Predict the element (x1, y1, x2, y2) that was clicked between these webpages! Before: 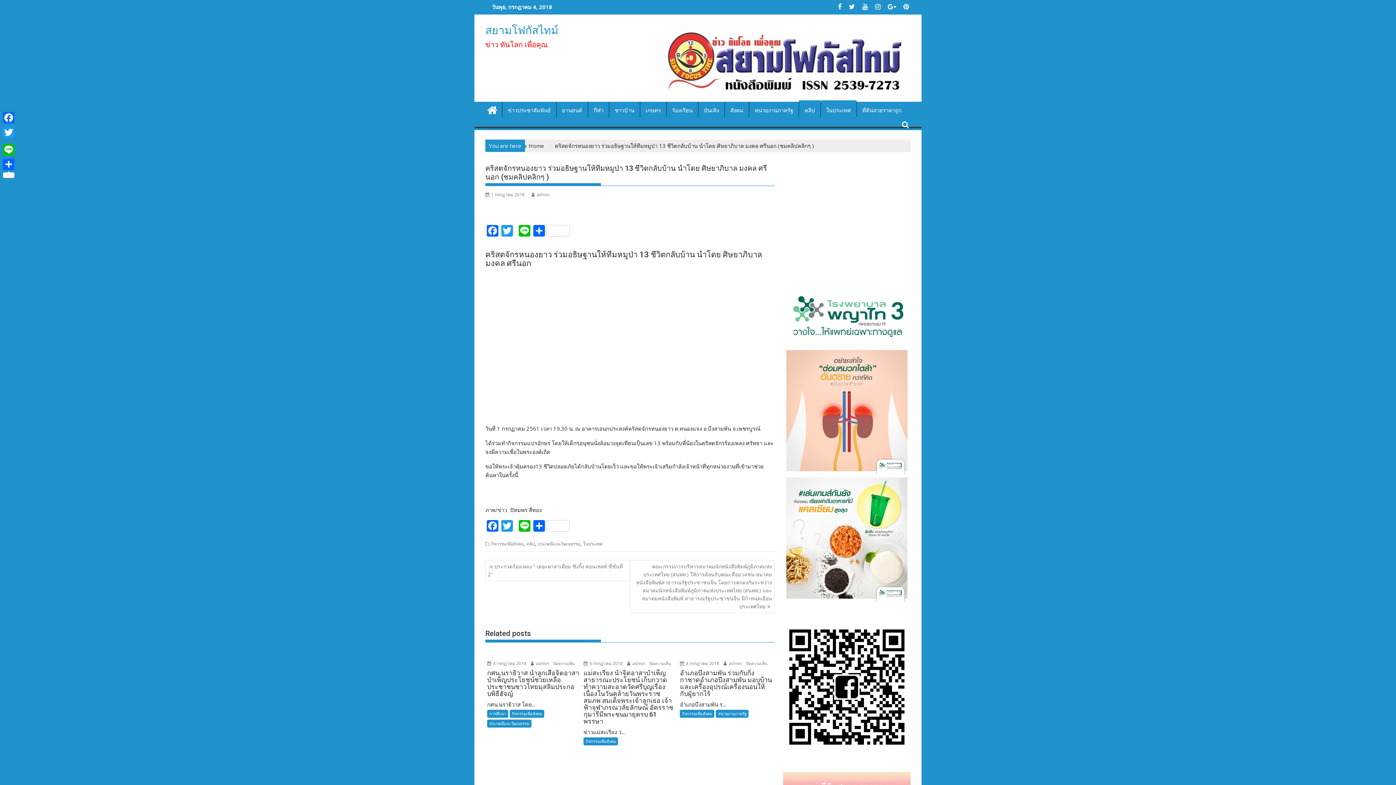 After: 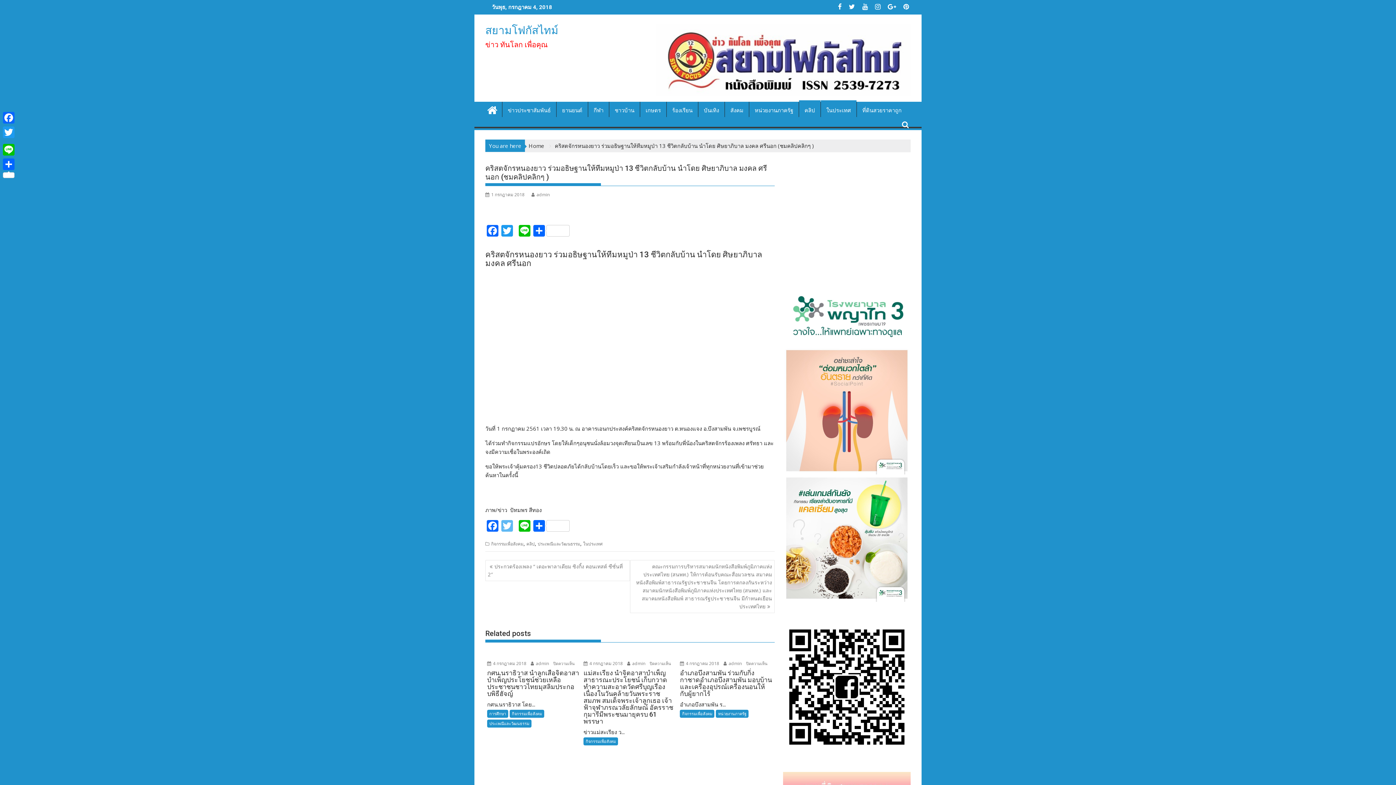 Action: bbox: (500, 520, 514, 533) label: Twitter